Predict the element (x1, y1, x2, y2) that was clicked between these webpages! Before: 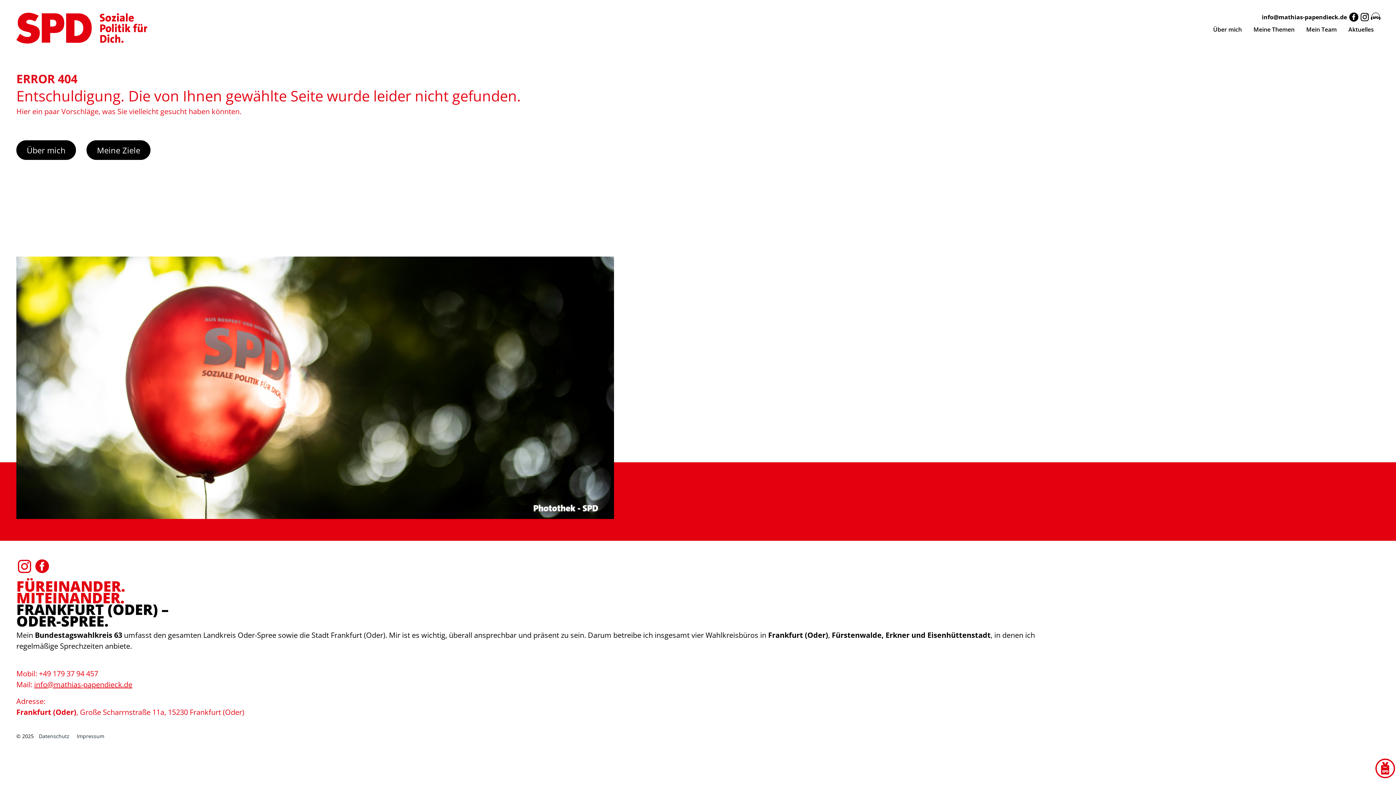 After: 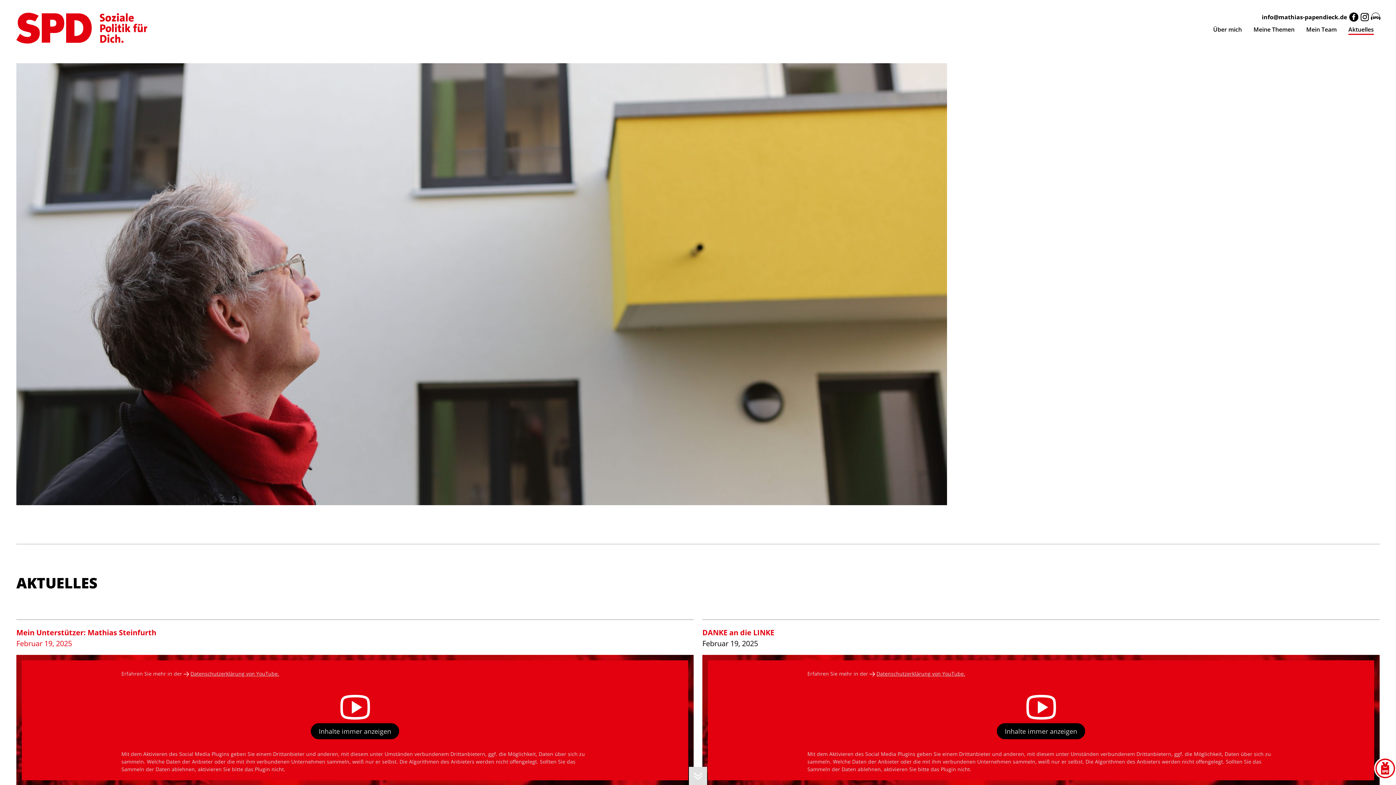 Action: label: Aktuelles bbox: (1342, 22, 1379, 36)